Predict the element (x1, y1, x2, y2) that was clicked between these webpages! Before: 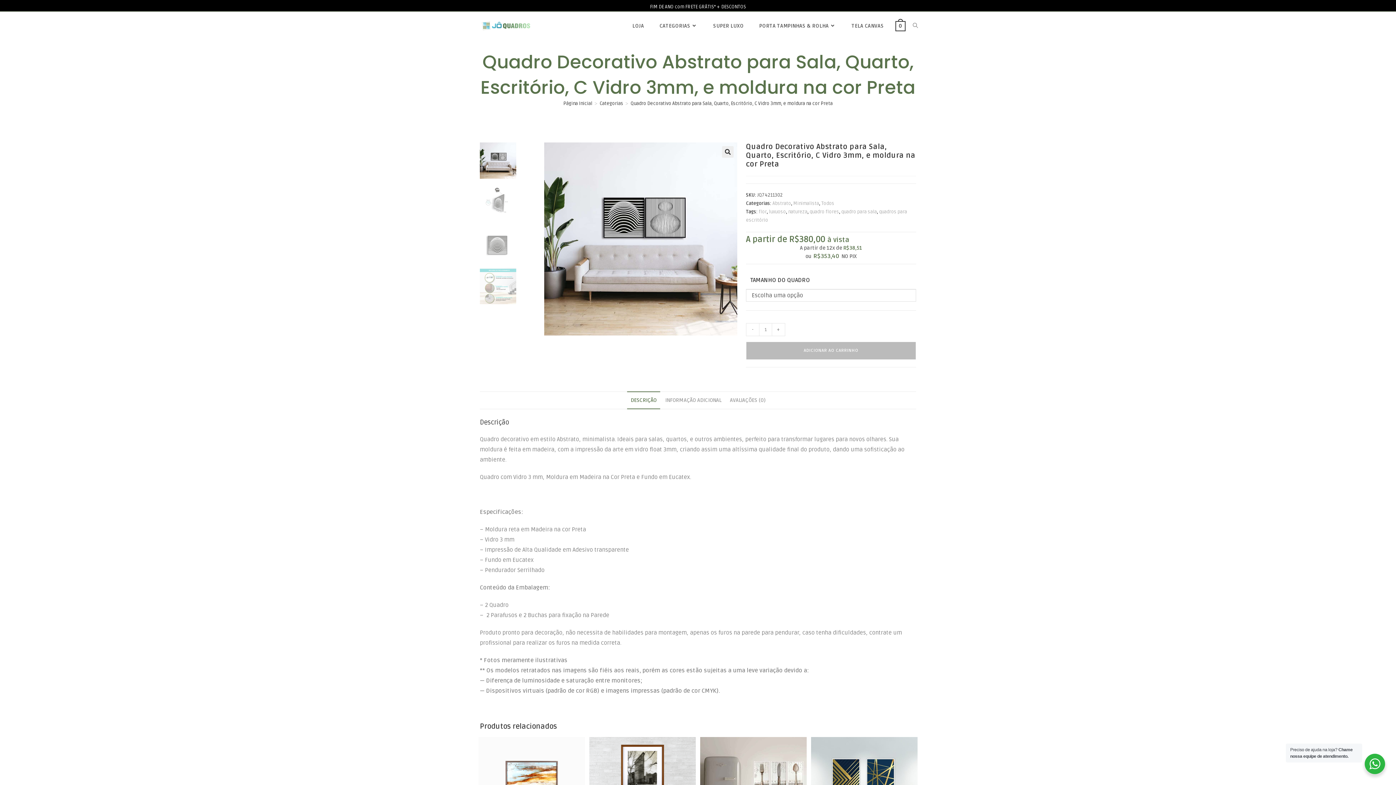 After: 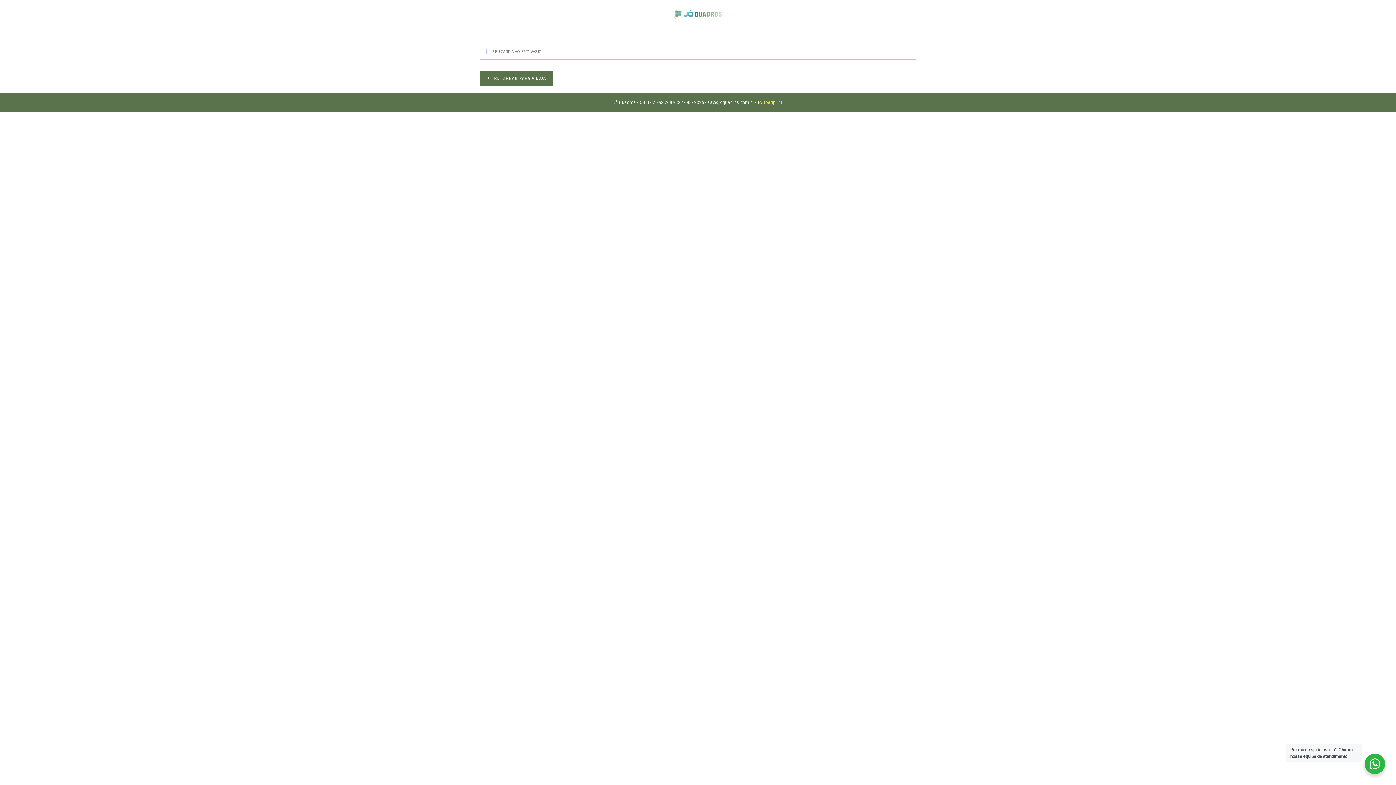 Action: bbox: (892, 15, 909, 37) label: 0